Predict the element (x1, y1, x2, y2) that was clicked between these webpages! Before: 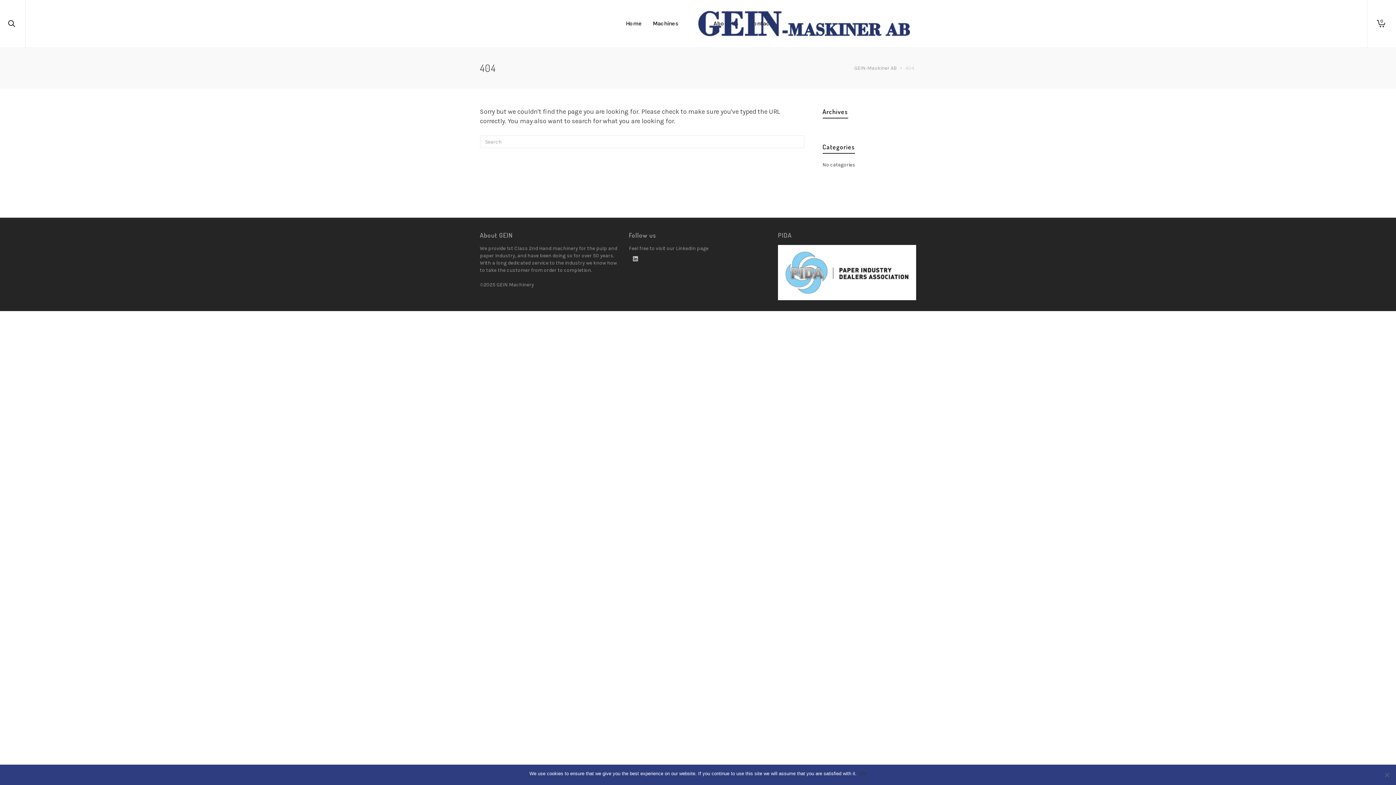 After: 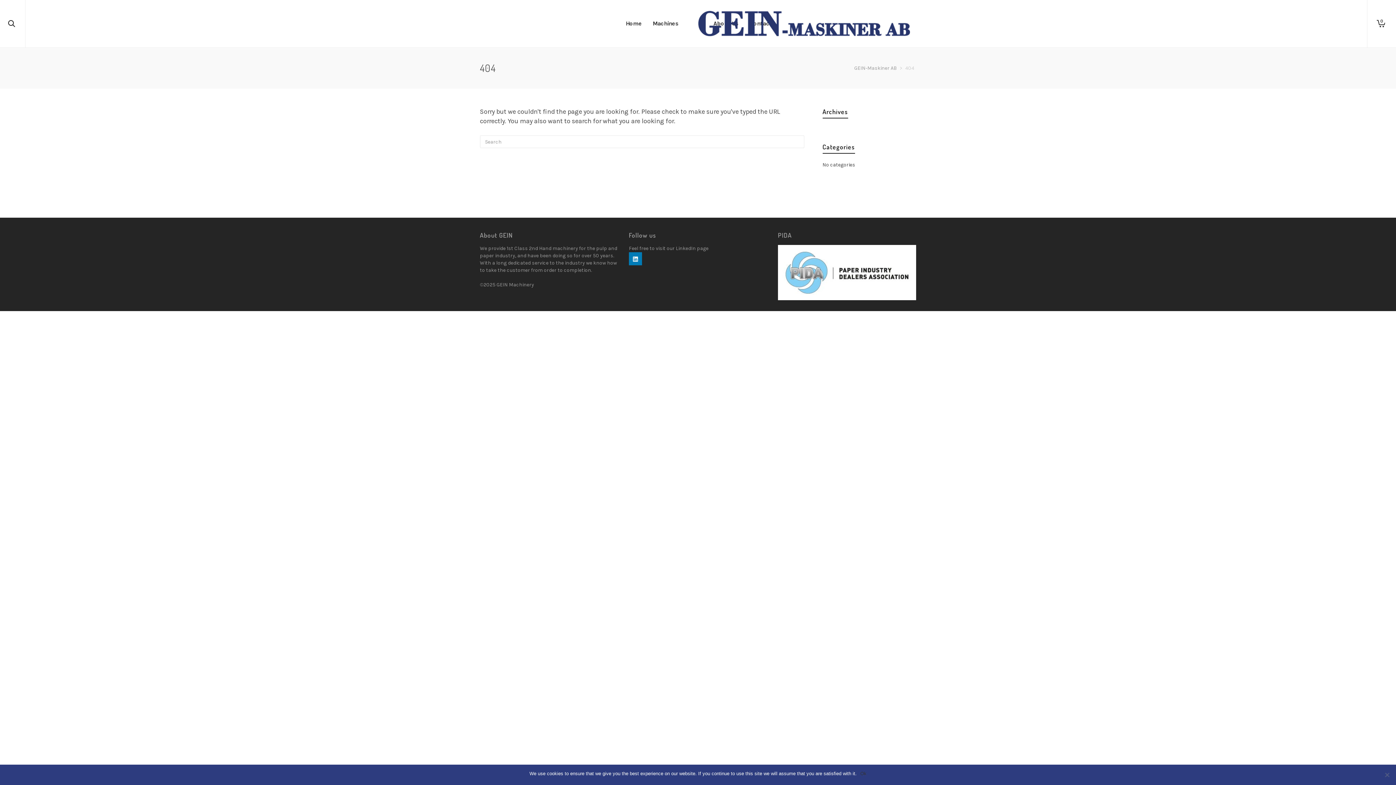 Action: bbox: (629, 252, 642, 265)